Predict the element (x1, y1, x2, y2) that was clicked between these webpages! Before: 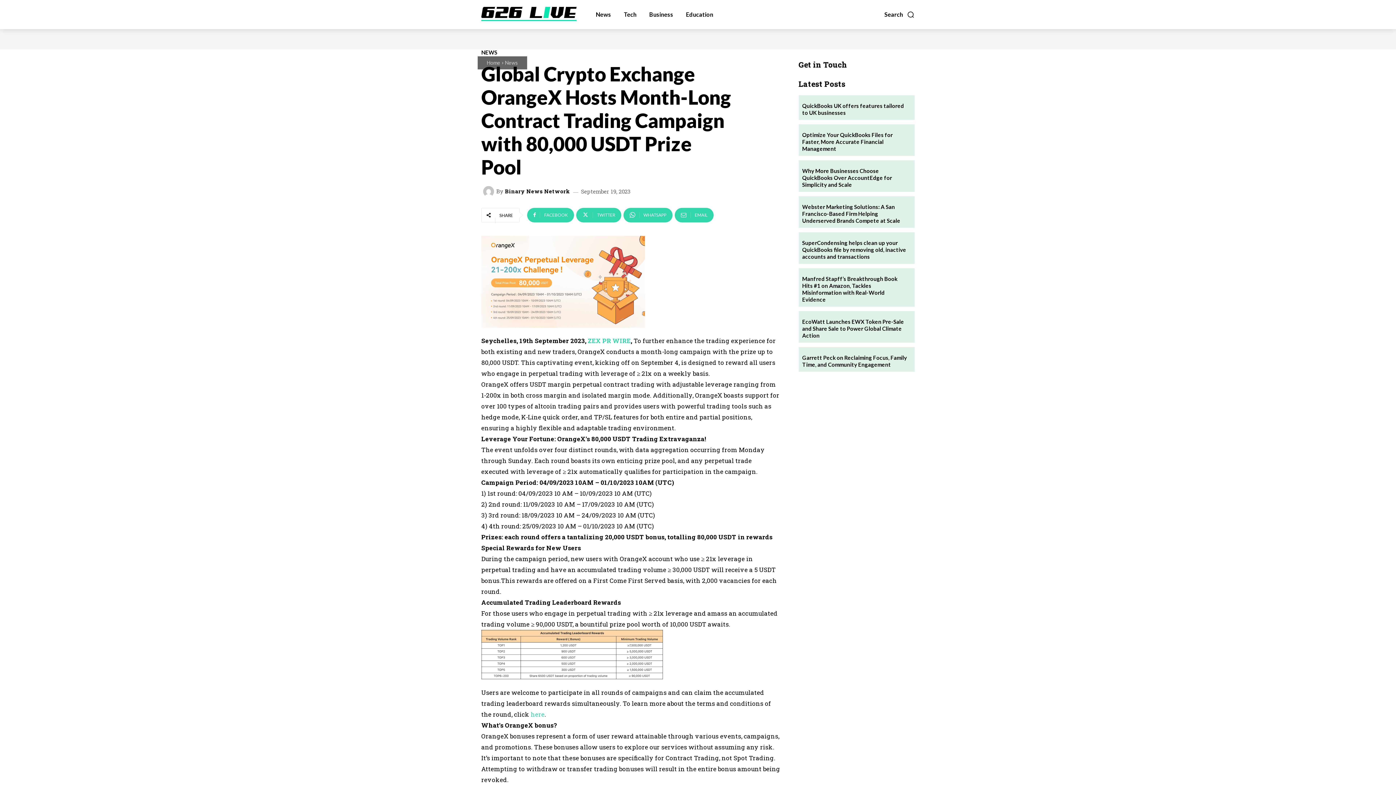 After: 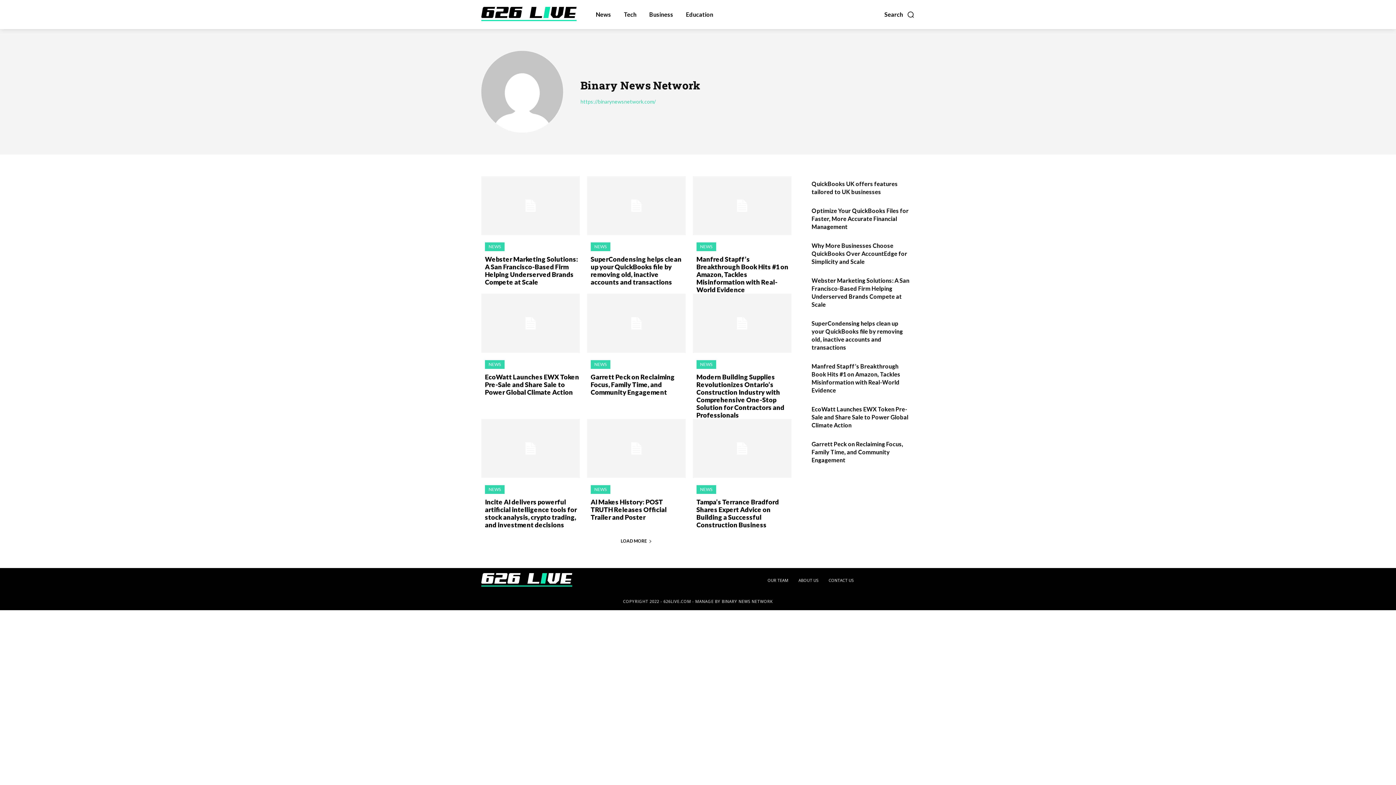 Action: label: Binary News Network bbox: (505, 188, 570, 194)